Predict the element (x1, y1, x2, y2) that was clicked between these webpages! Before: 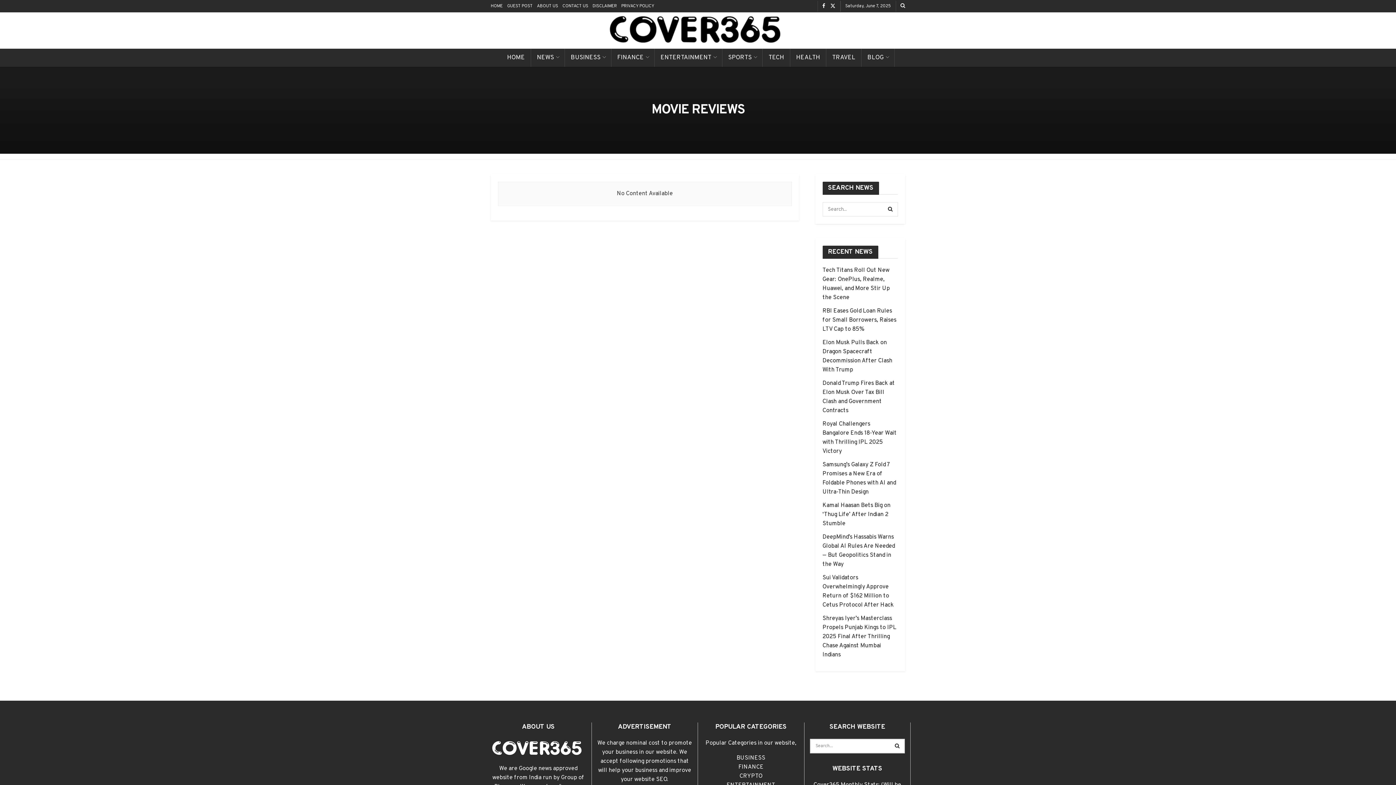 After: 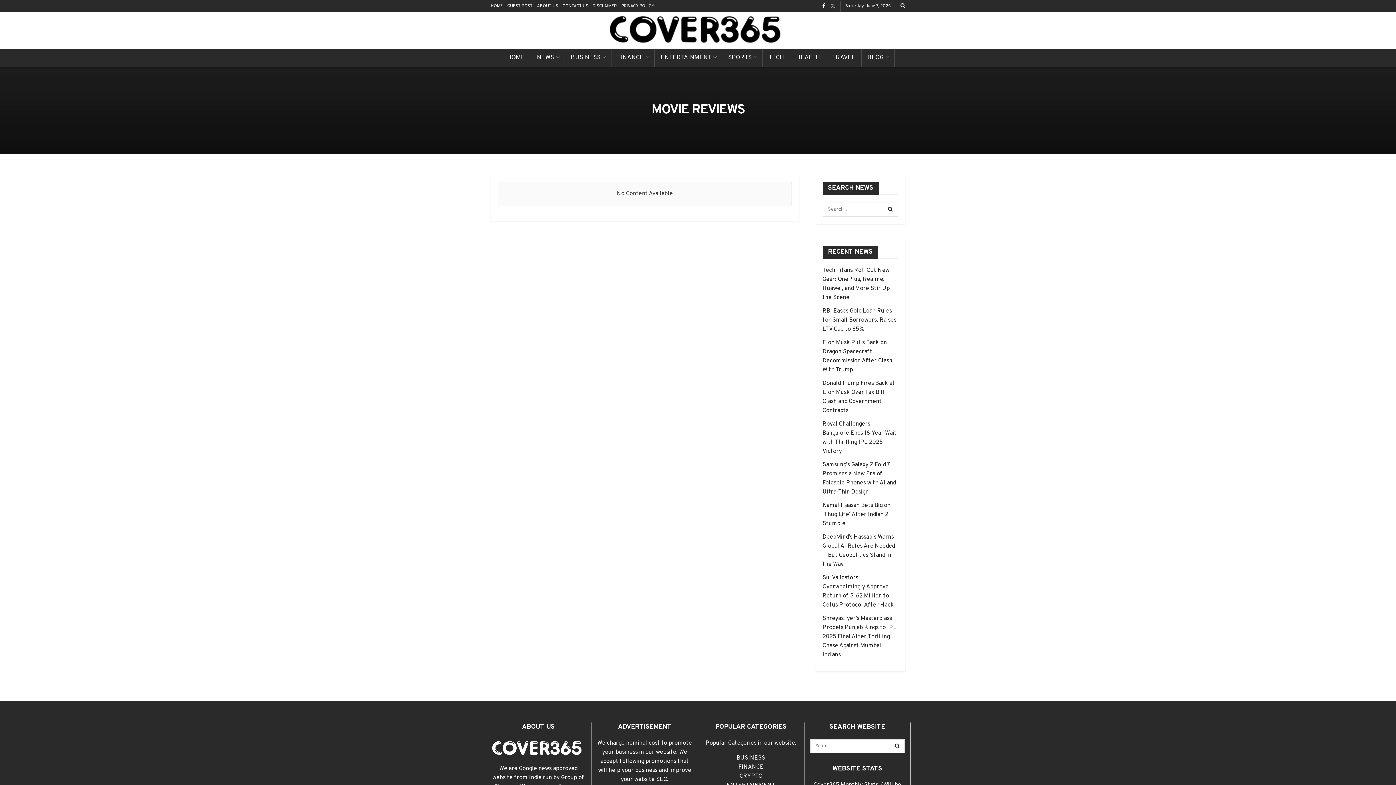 Action: bbox: (830, 0, 835, 12)